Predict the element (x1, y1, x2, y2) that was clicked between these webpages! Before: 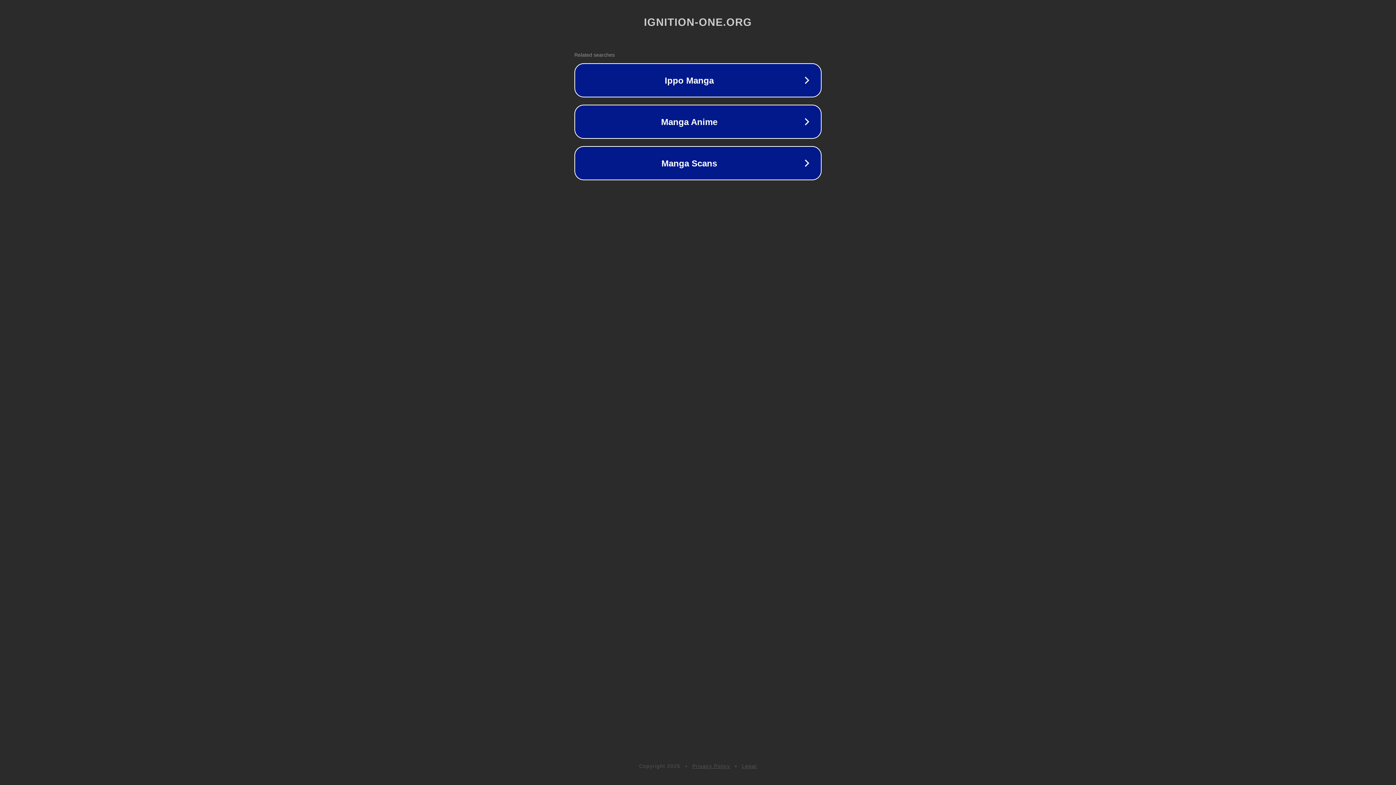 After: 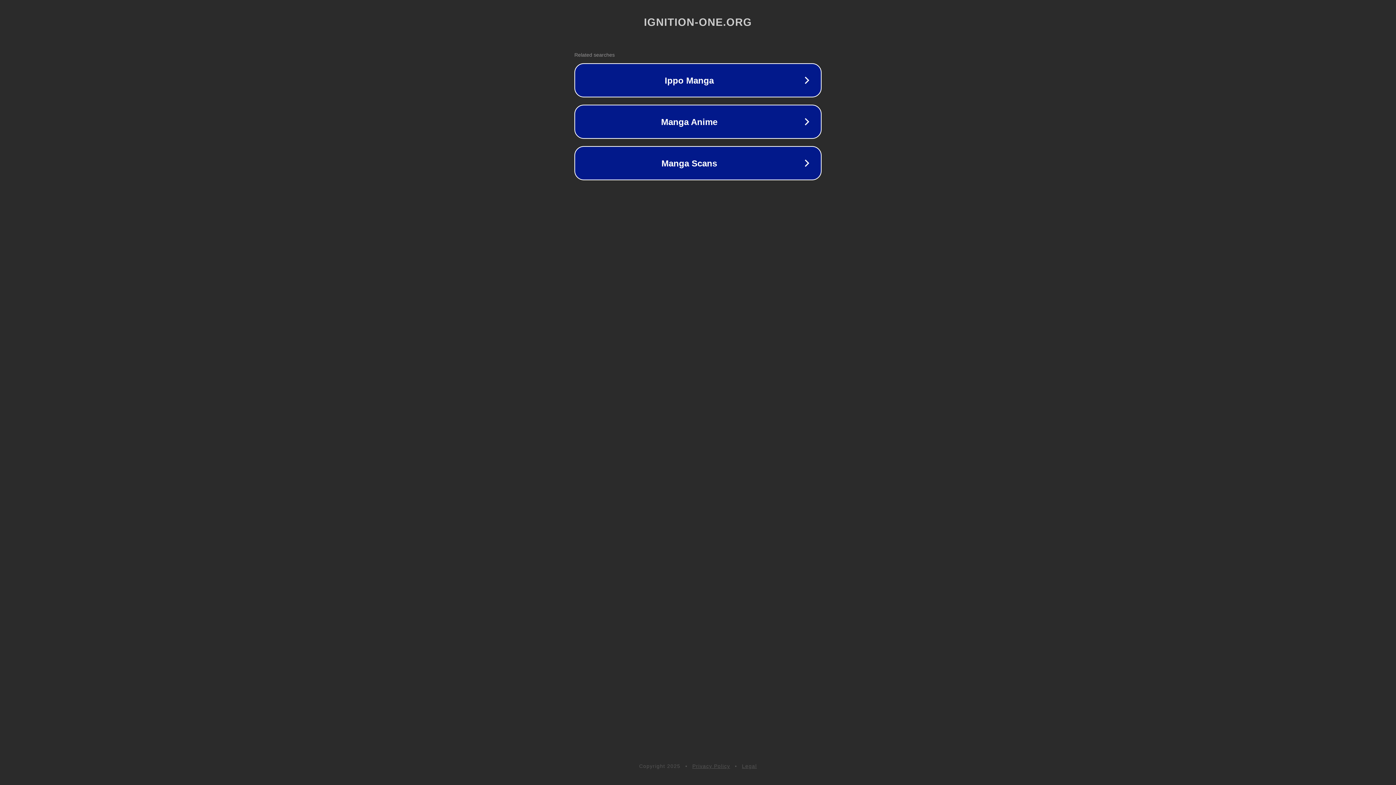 Action: label: Privacy Policy bbox: (692, 763, 730, 769)